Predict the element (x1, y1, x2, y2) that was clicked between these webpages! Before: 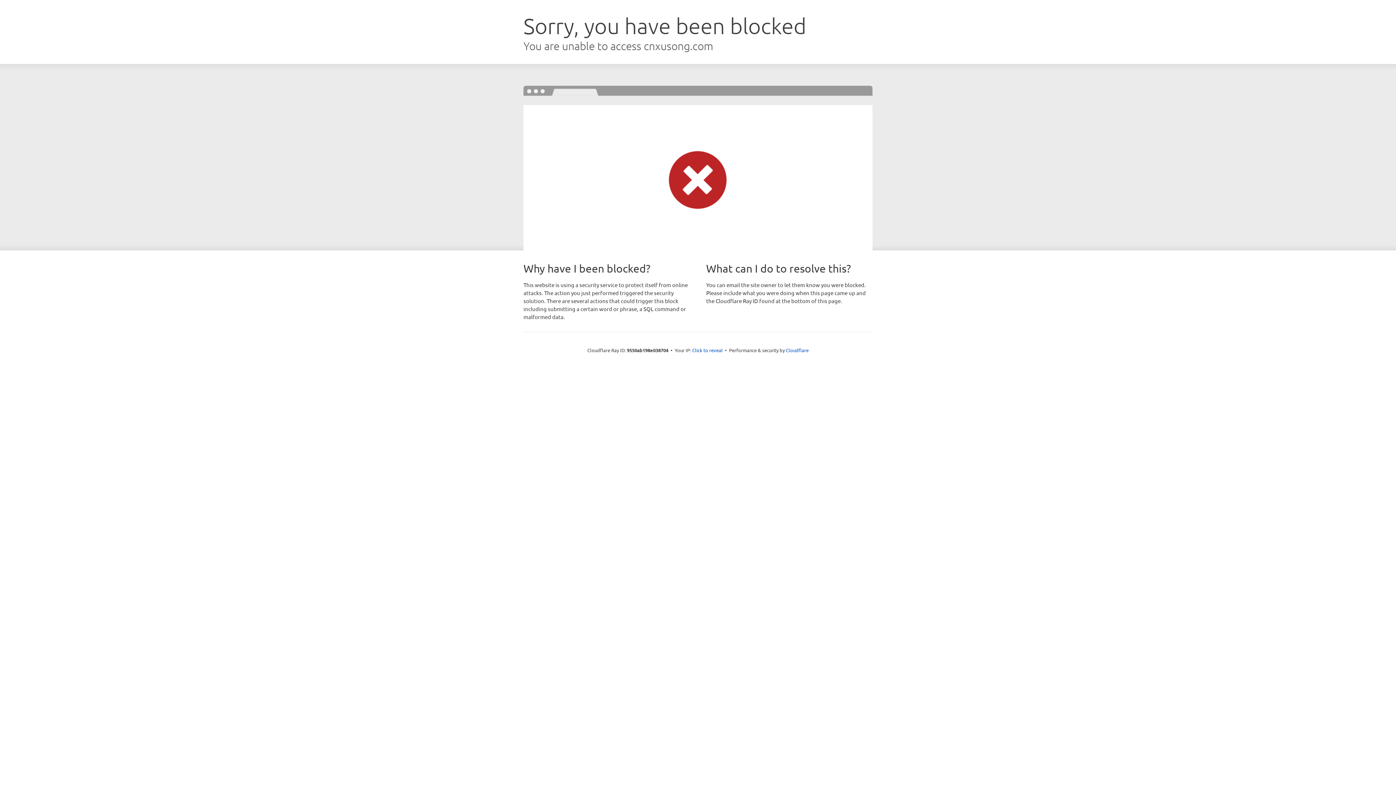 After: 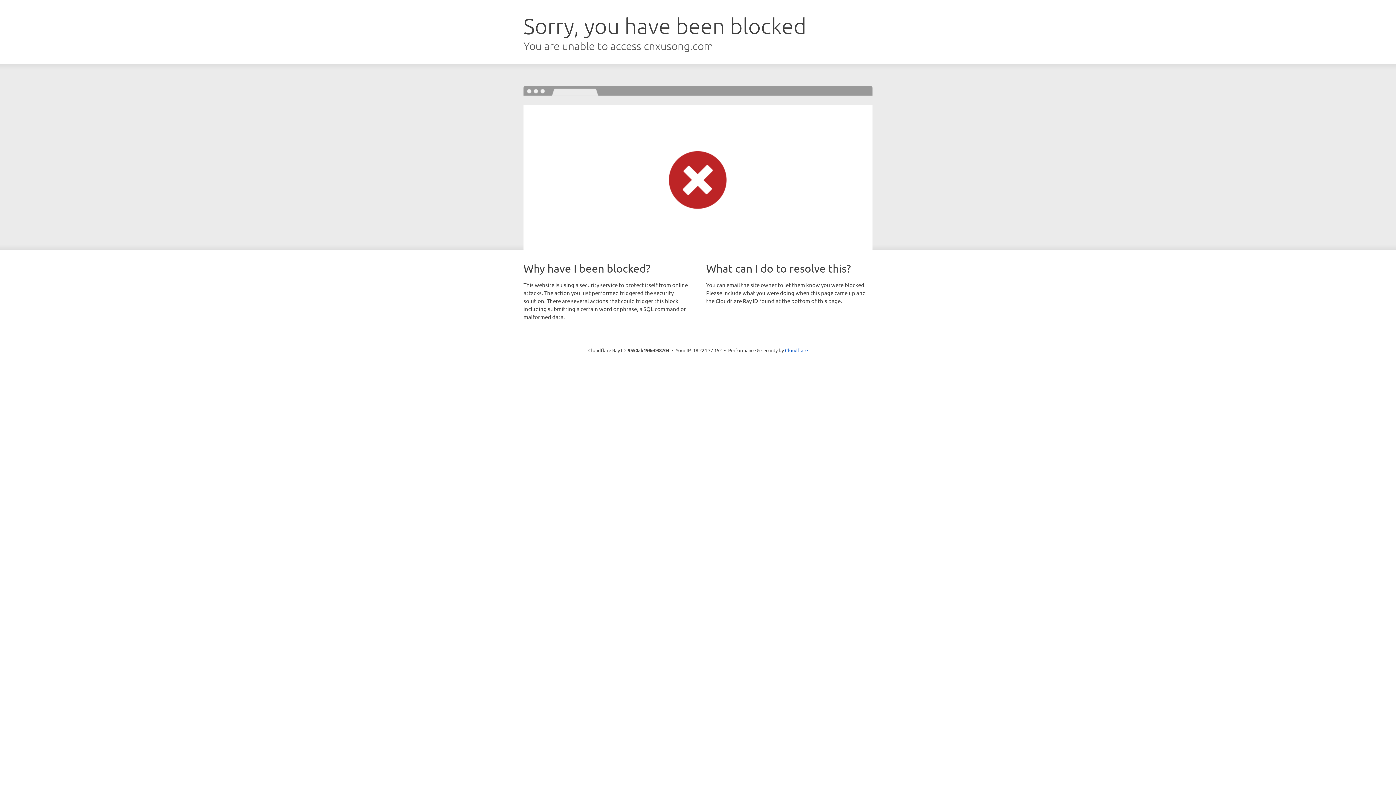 Action: label: Click to reveal bbox: (692, 346, 722, 353)